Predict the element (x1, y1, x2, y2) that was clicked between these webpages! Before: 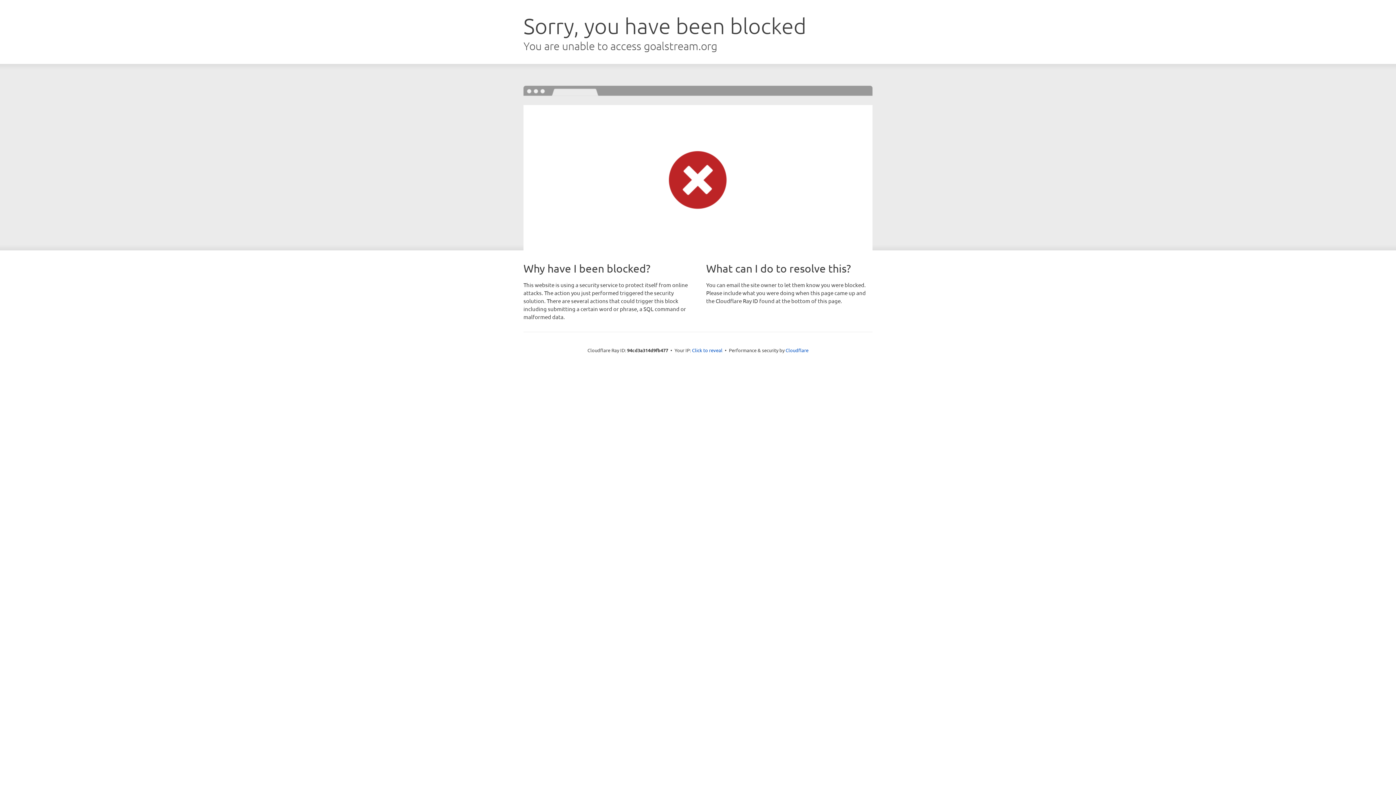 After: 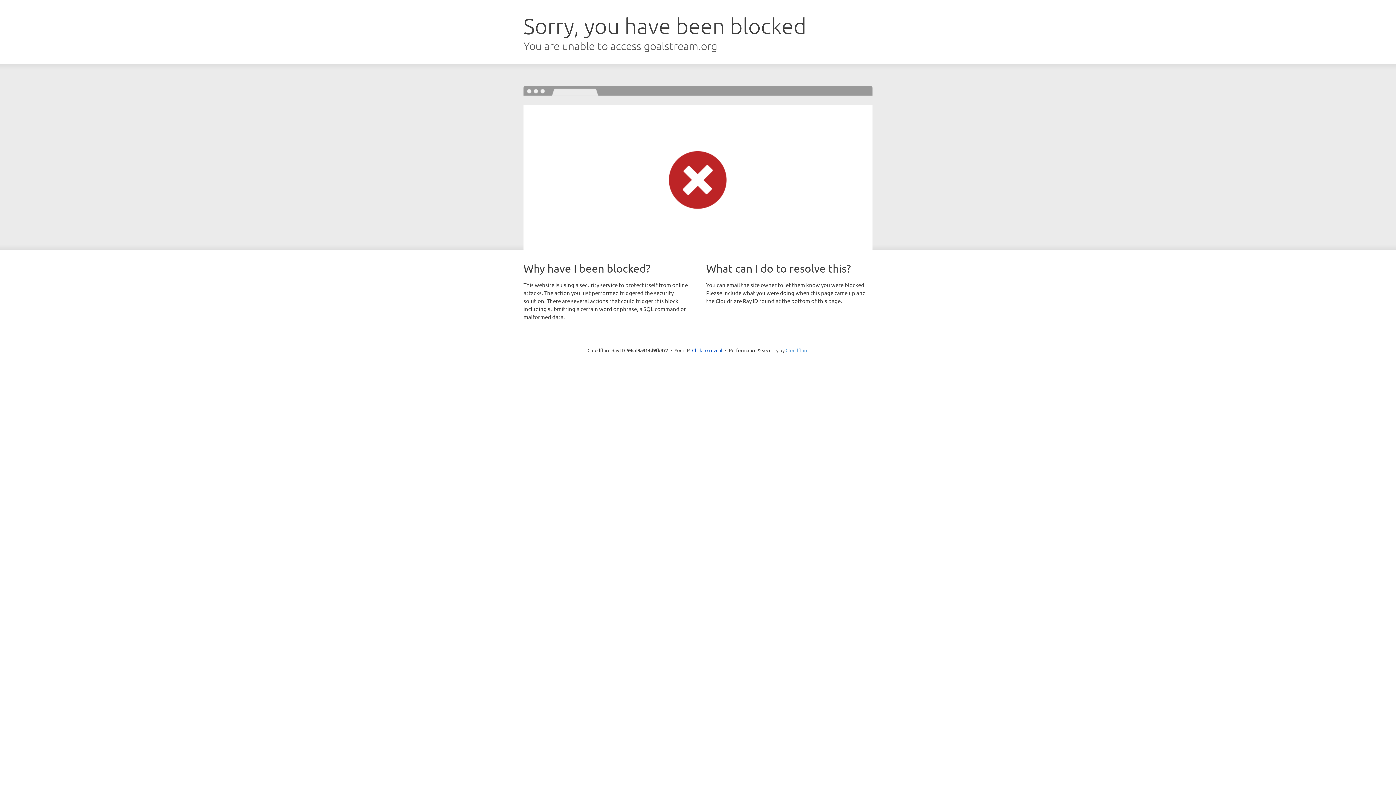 Action: bbox: (785, 347, 808, 353) label: Cloudflare